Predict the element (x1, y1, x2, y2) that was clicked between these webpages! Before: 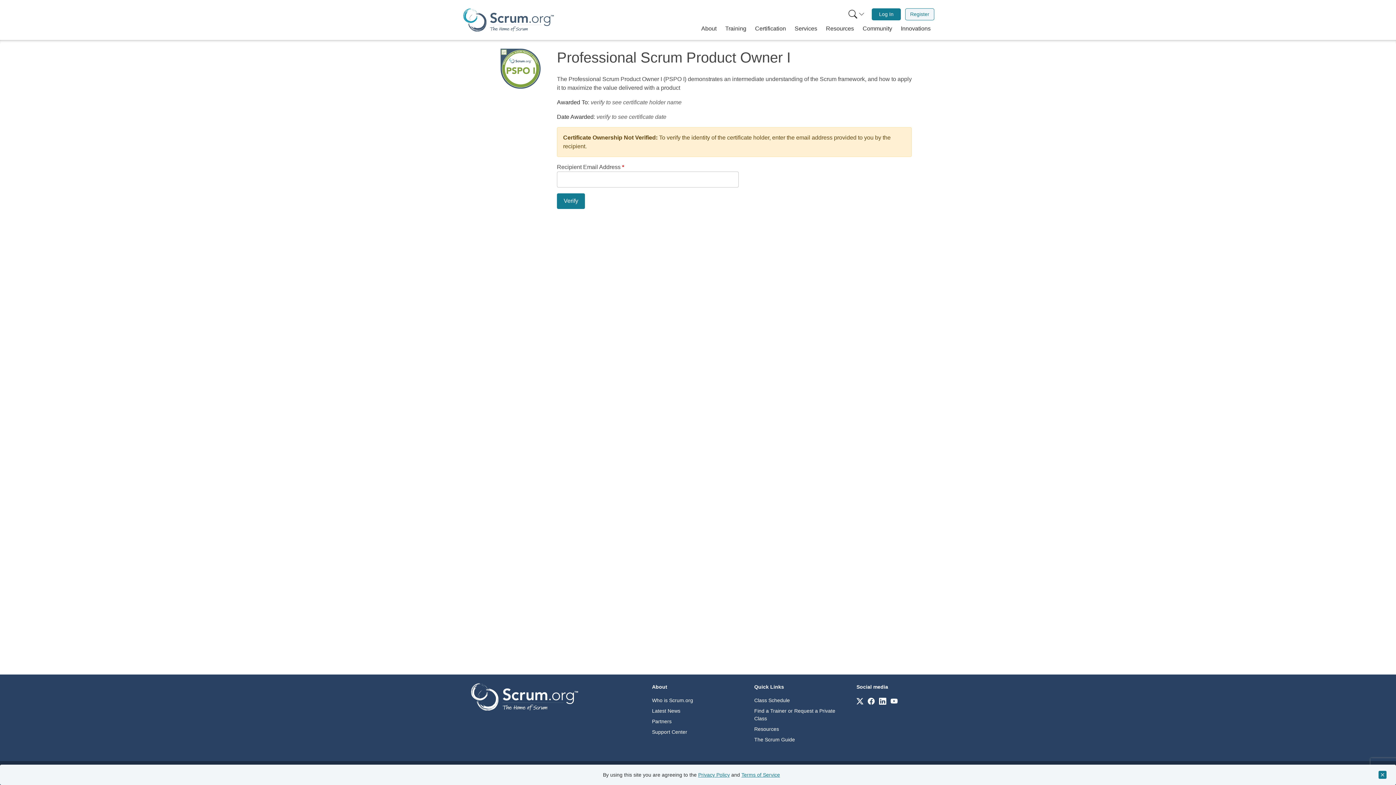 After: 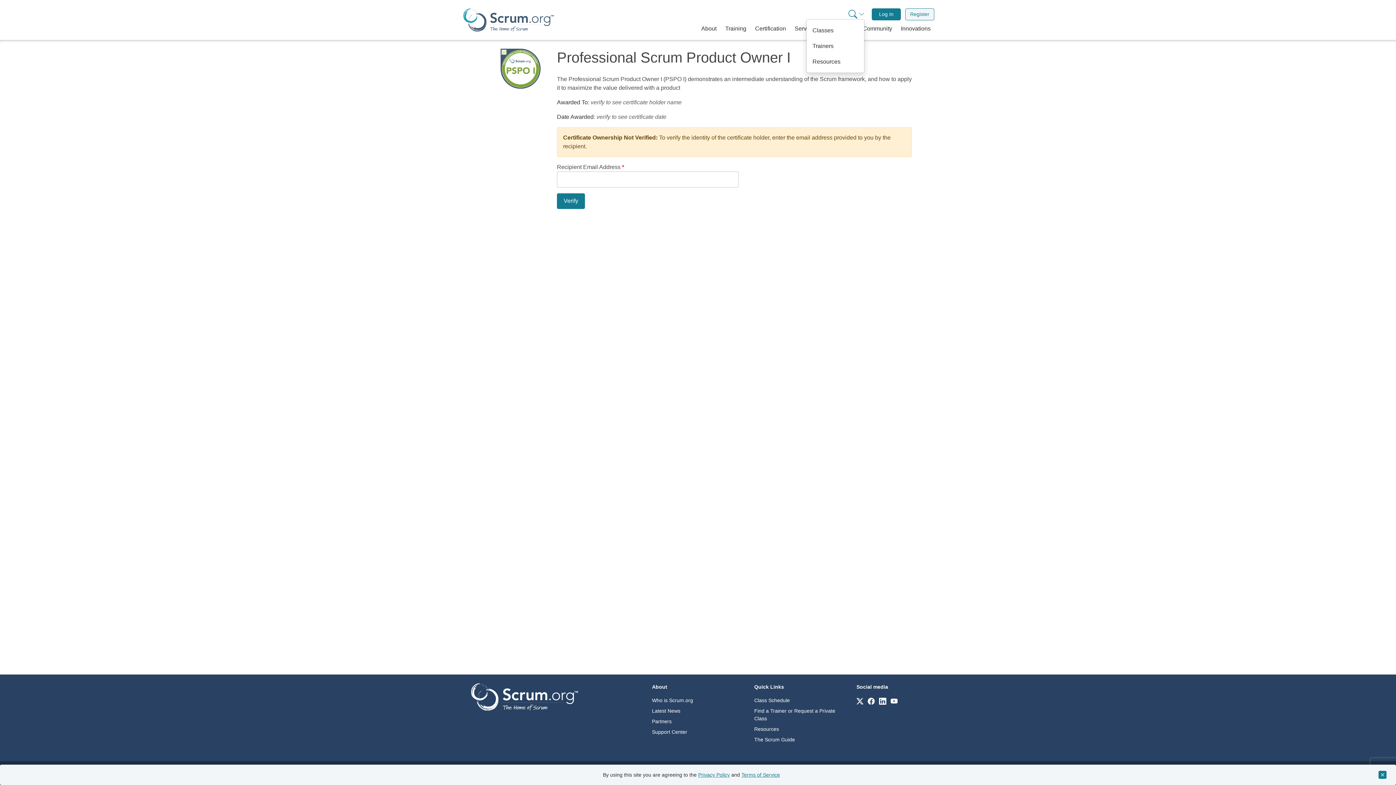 Action: bbox: (848, 9, 864, 18) label: Search menu